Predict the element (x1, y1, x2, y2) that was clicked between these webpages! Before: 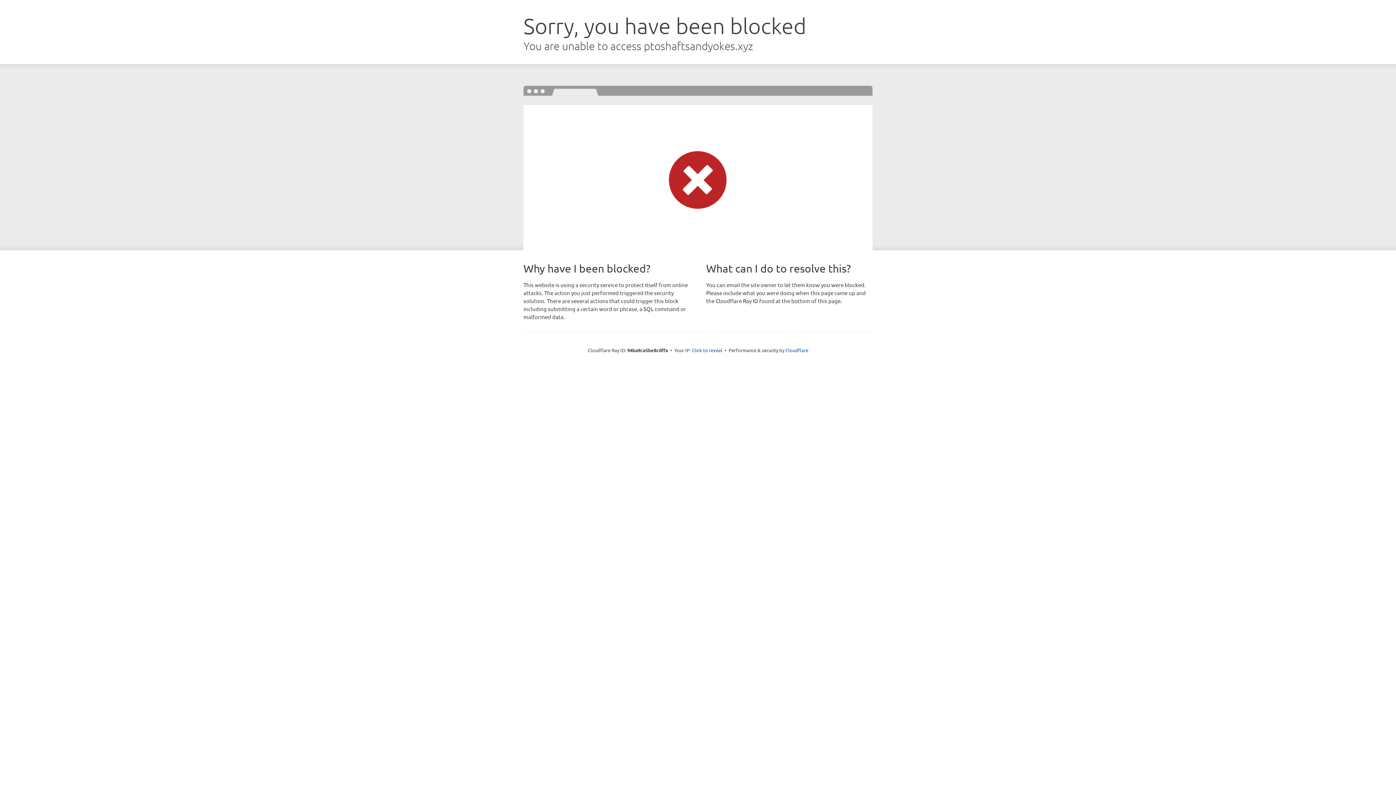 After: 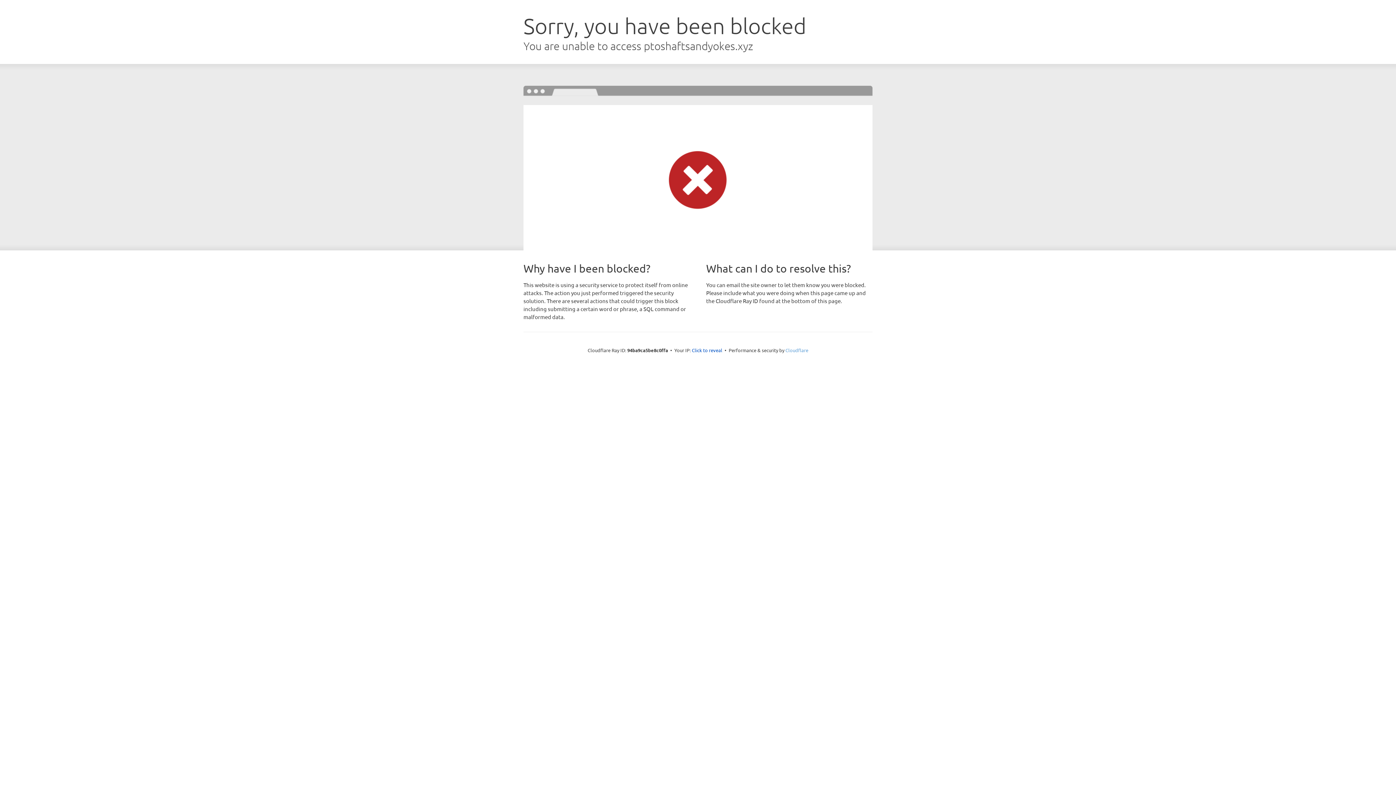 Action: bbox: (785, 347, 808, 353) label: Cloudflare